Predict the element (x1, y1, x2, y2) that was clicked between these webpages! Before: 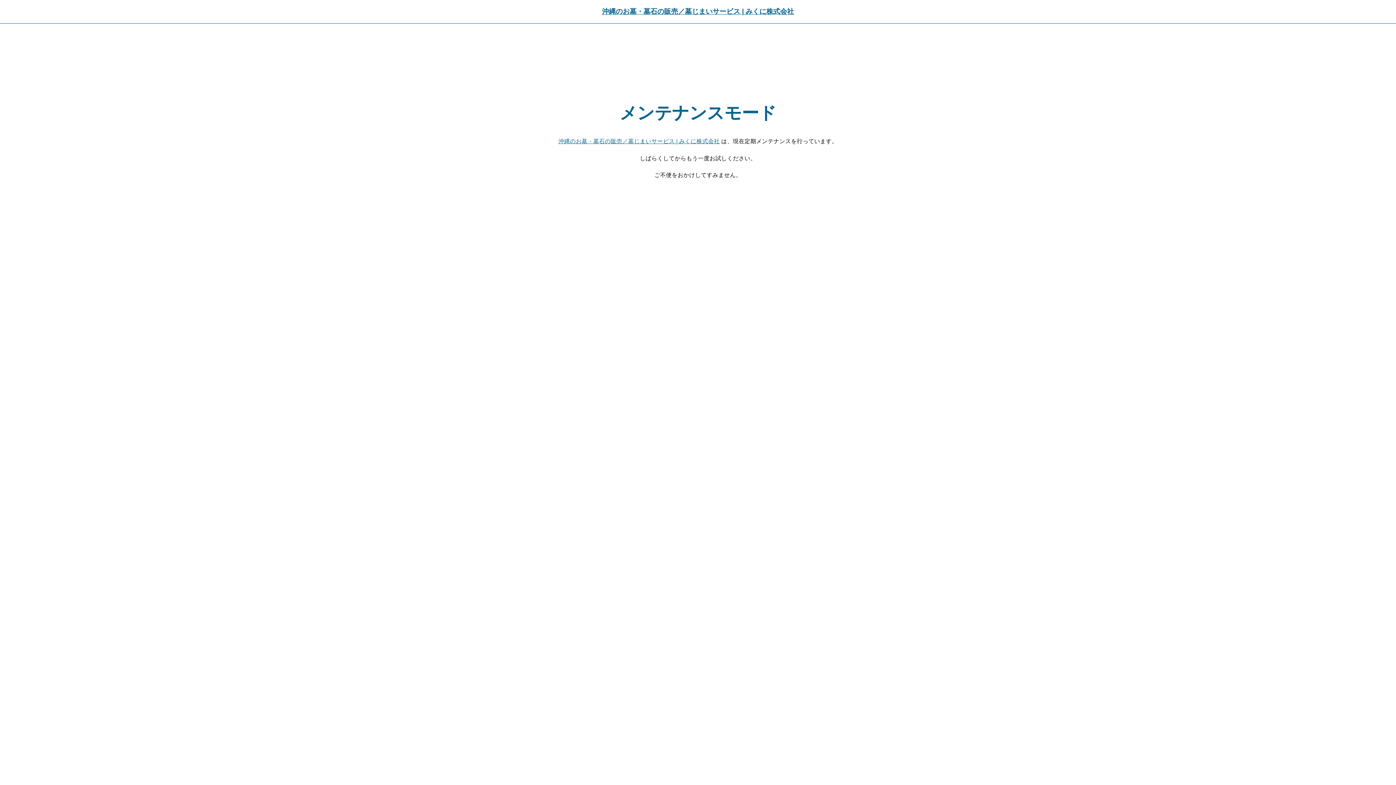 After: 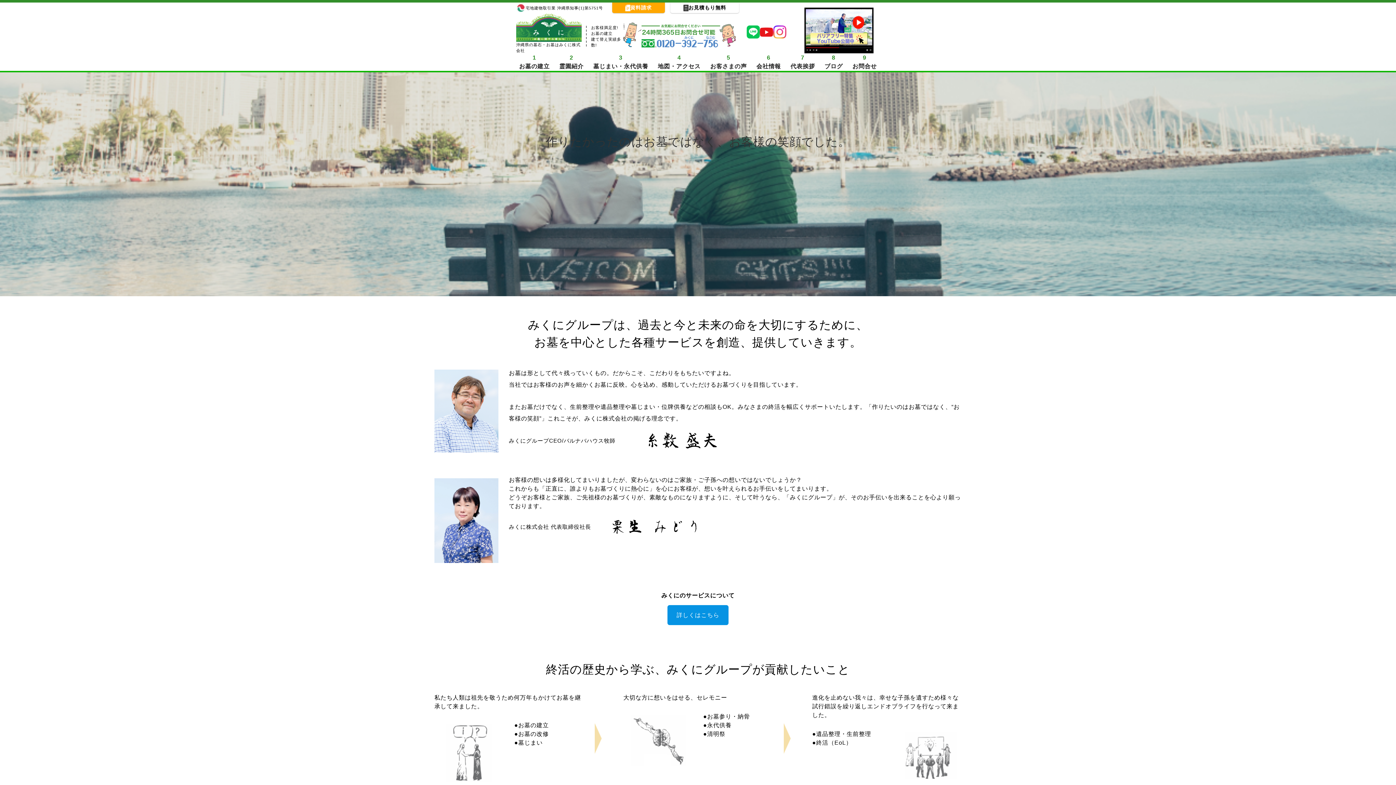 Action: label: 沖縄のお墓・墓石の販売／墓じまいサービス | みくに株式会社 bbox: (602, 7, 794, 15)